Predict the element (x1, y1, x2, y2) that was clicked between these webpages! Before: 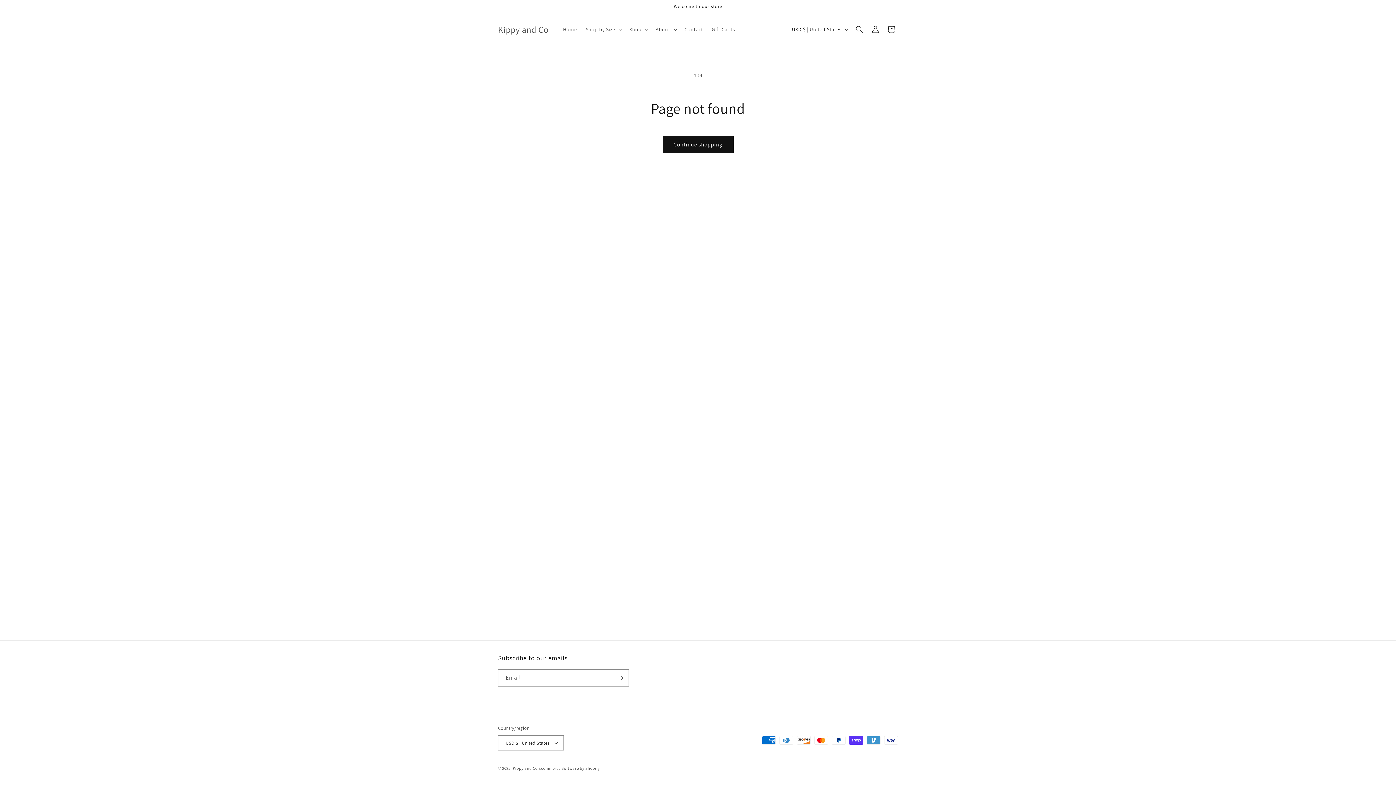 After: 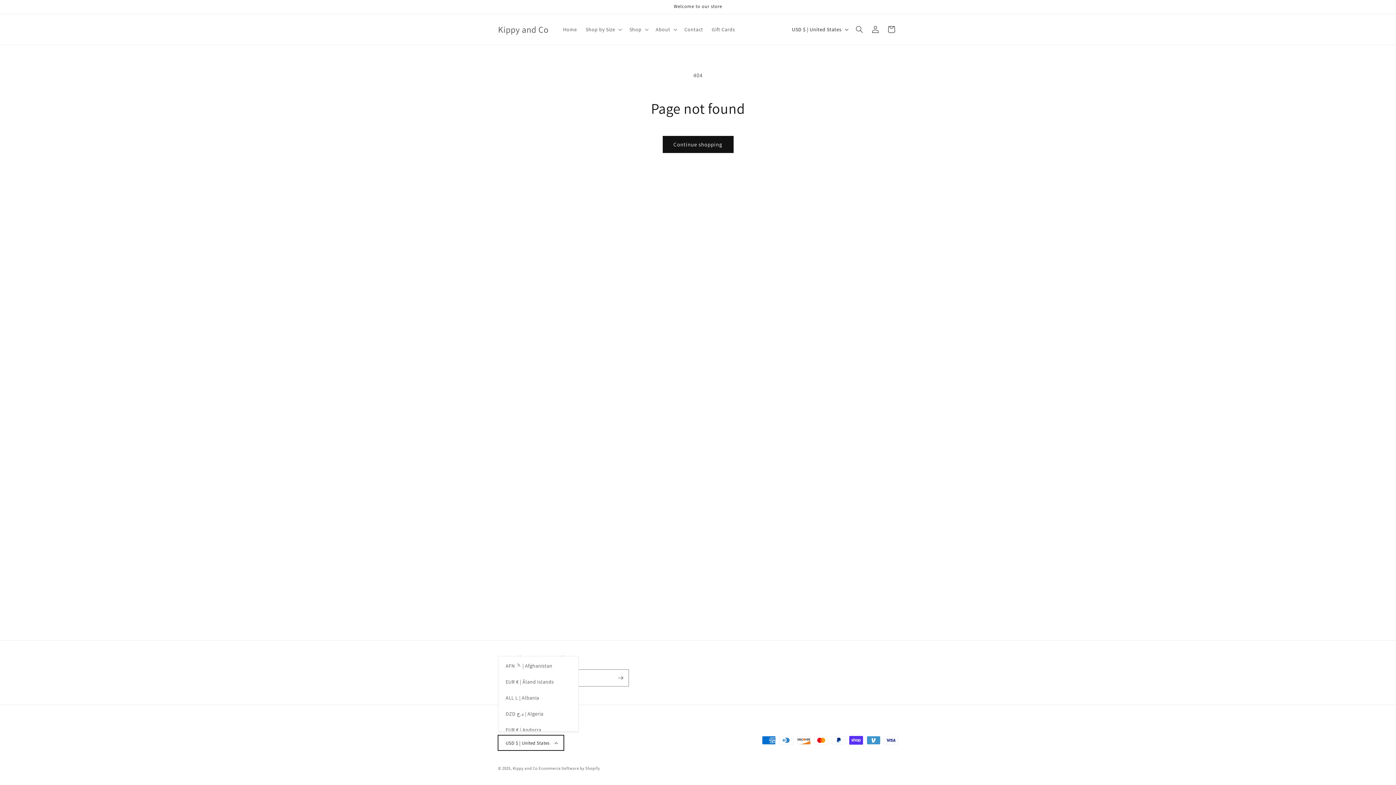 Action: label: USD $ | United States bbox: (498, 735, 564, 750)